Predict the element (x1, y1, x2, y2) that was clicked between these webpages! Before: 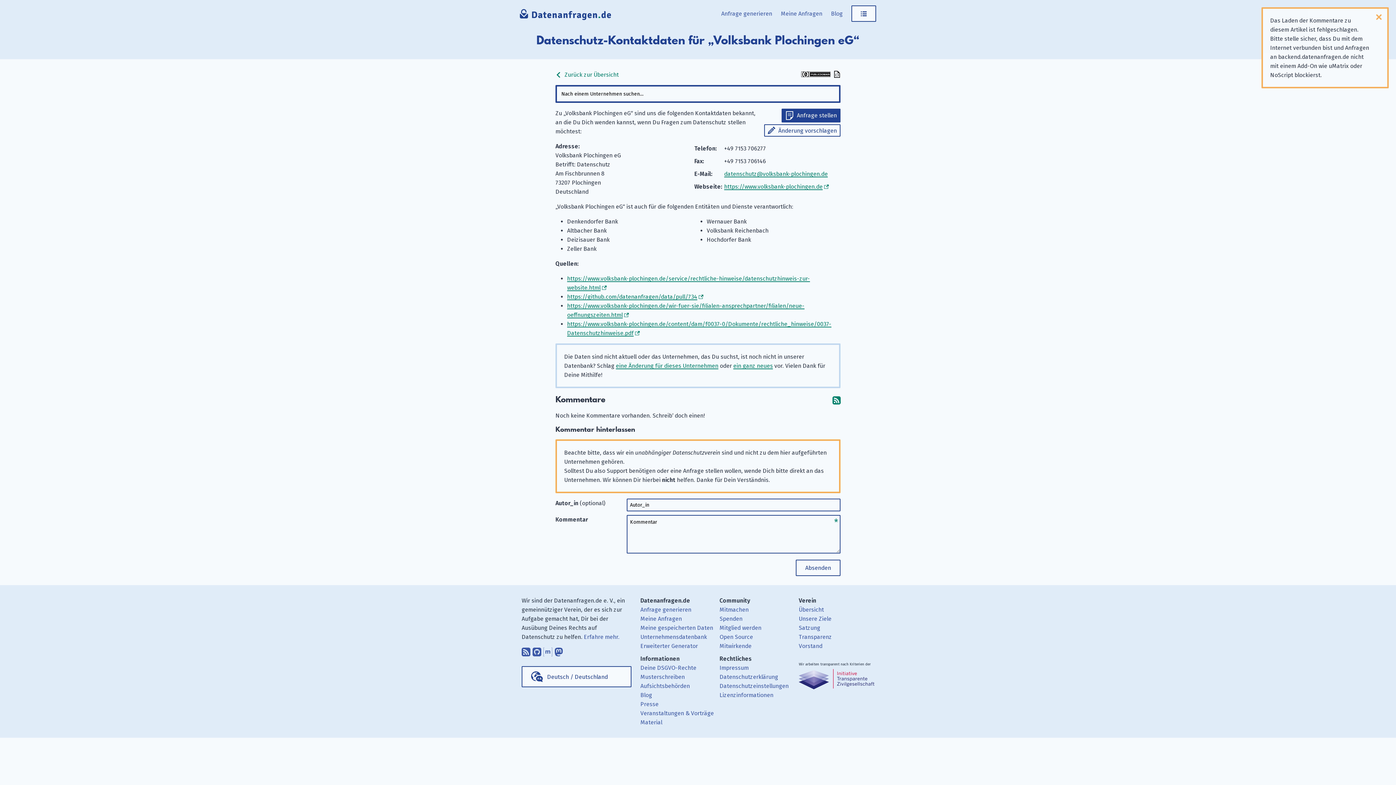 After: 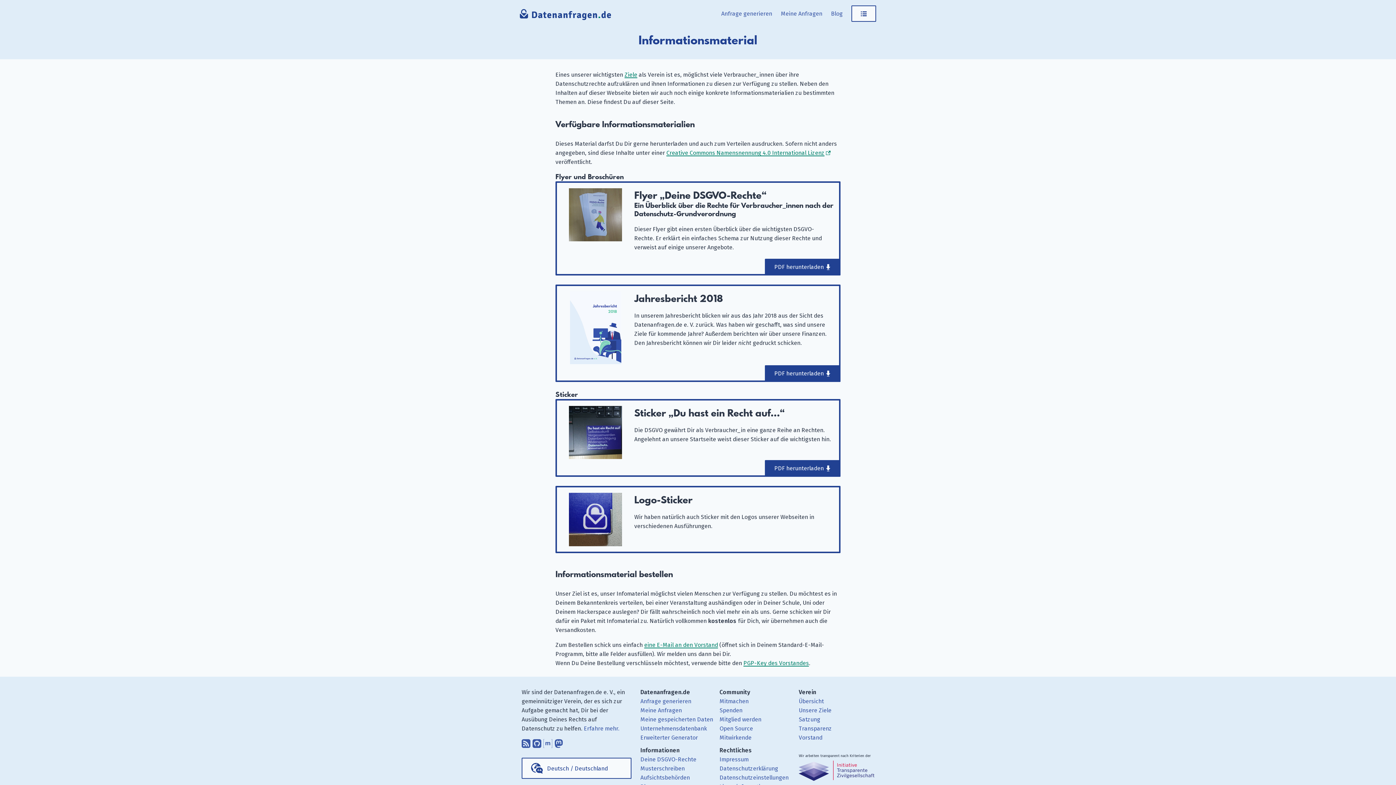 Action: label: Material bbox: (640, 719, 662, 726)